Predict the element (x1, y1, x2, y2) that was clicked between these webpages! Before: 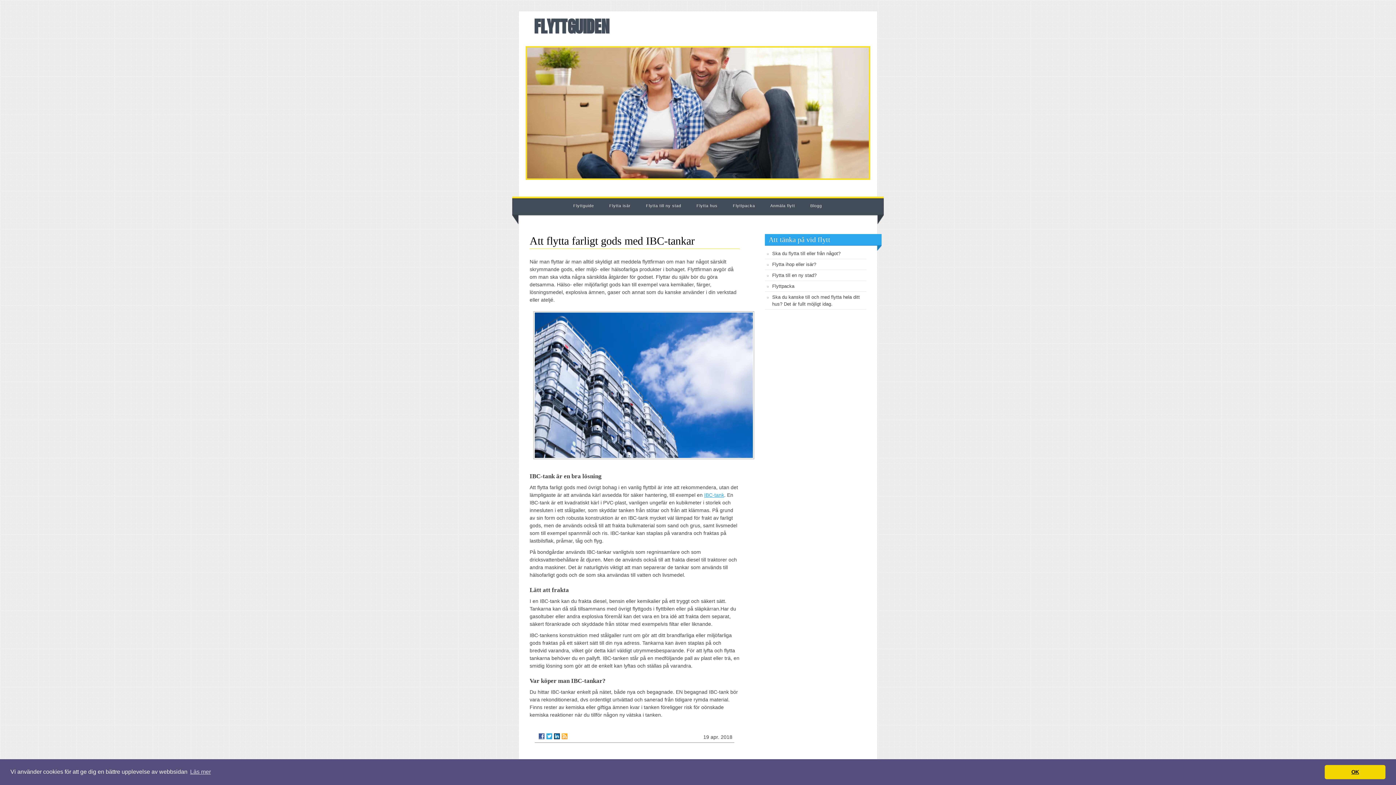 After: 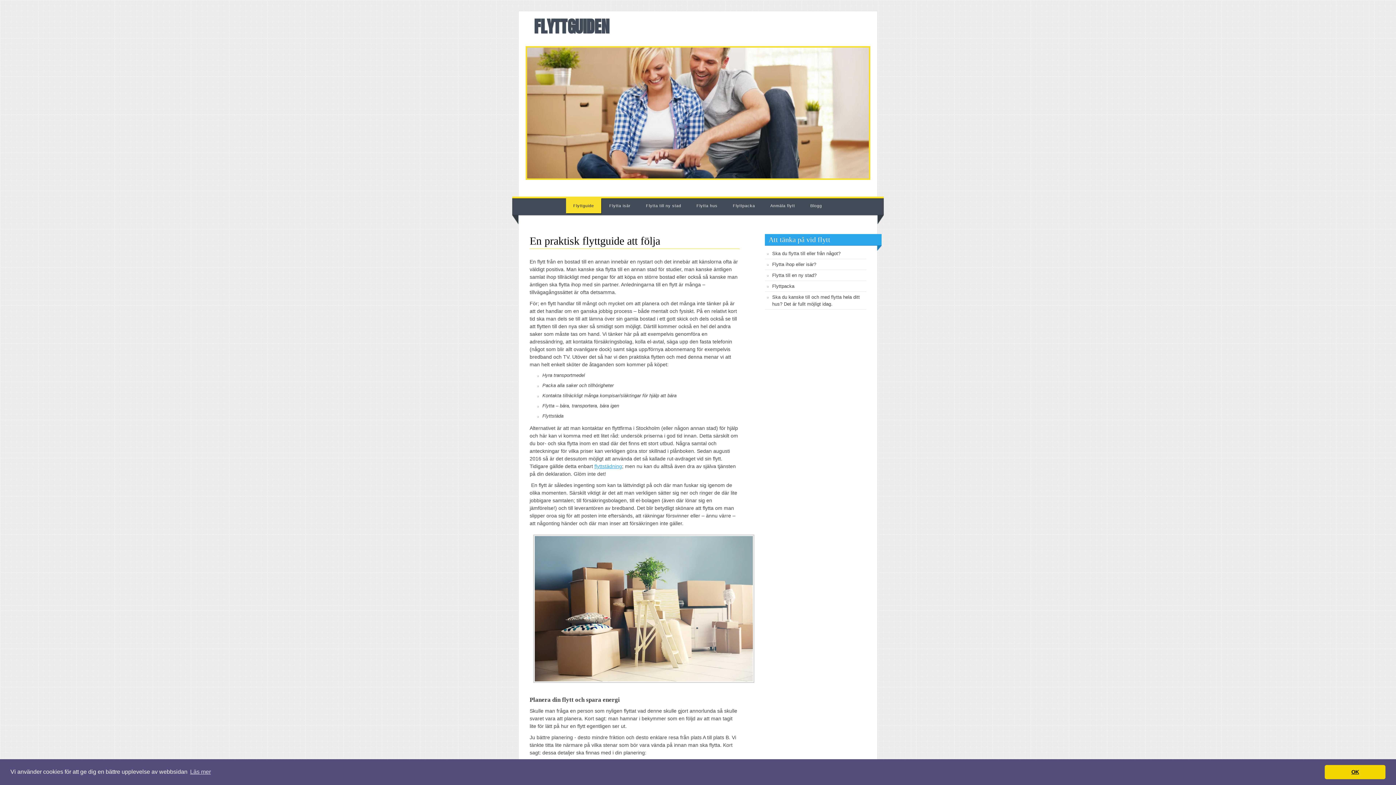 Action: bbox: (566, 198, 601, 213) label: Flyttguide